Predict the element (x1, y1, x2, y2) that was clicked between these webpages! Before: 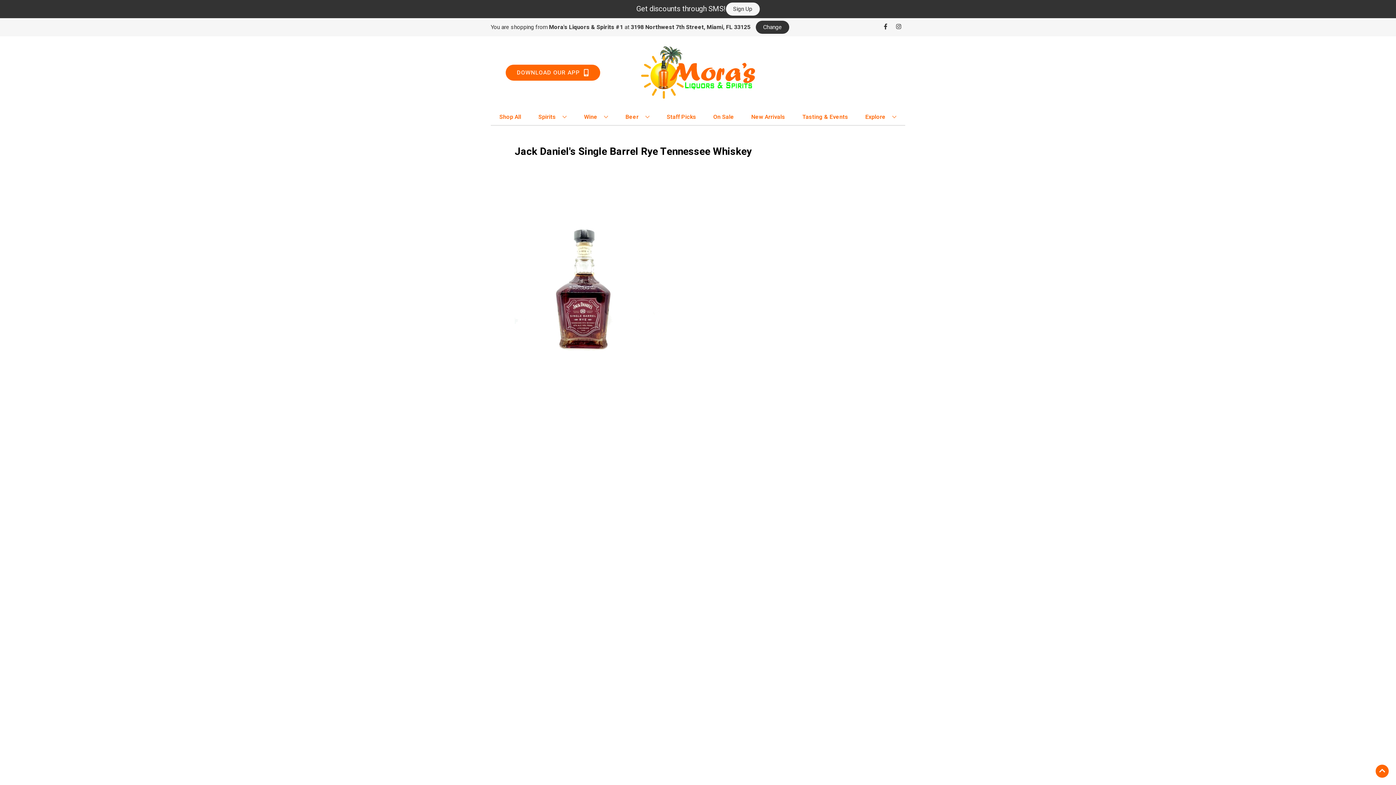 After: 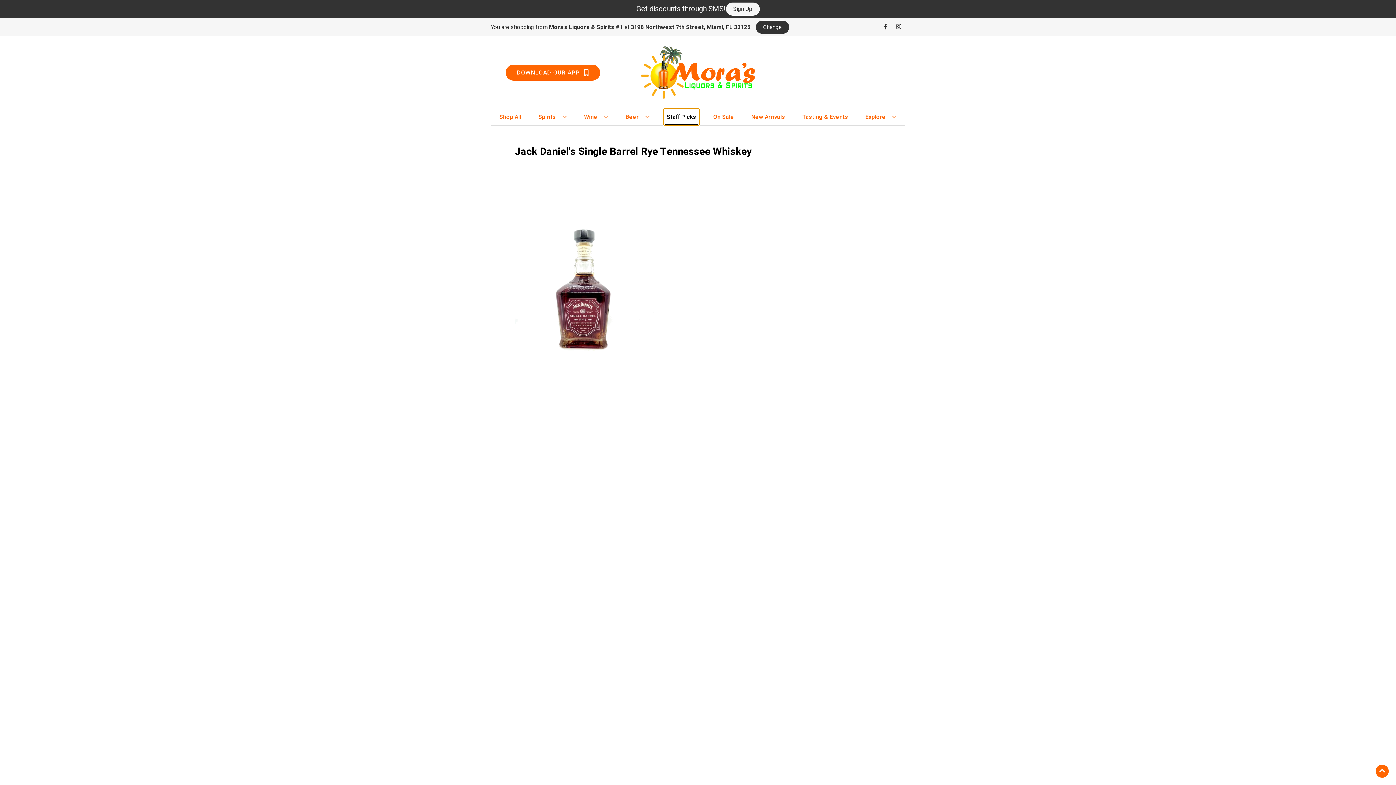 Action: bbox: (663, 109, 699, 125) label: Staff Picks